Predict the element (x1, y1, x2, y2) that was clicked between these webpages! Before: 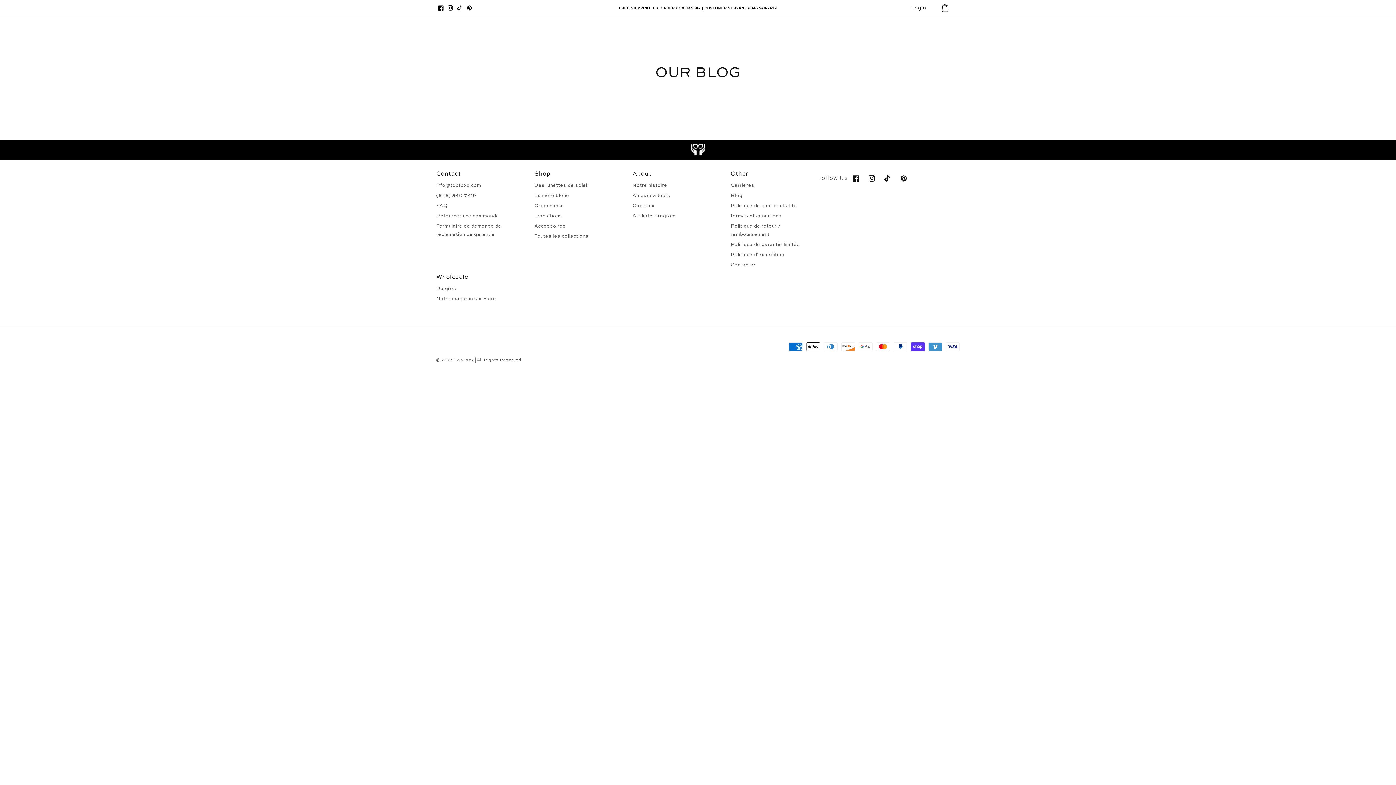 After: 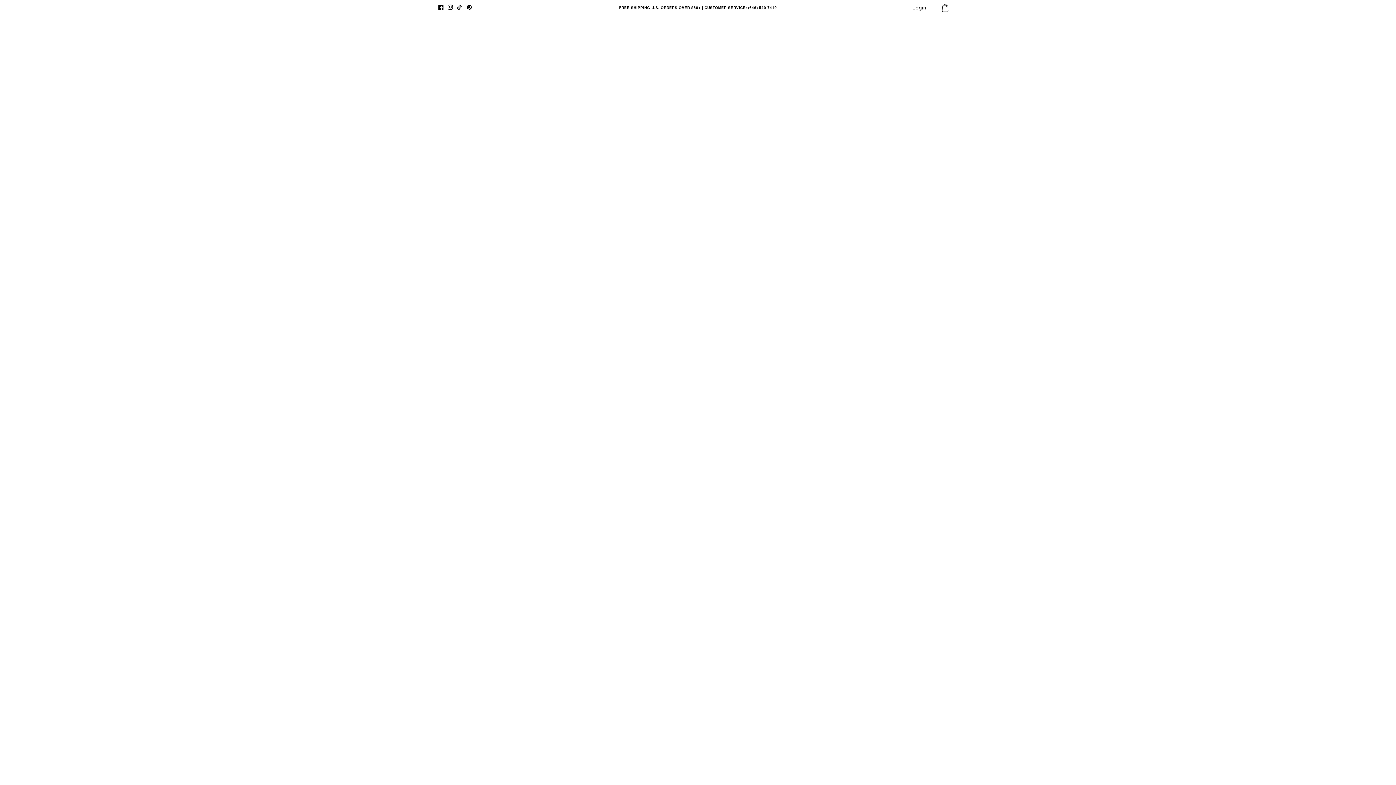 Action: bbox: (720, 22, 742, 36) label: About